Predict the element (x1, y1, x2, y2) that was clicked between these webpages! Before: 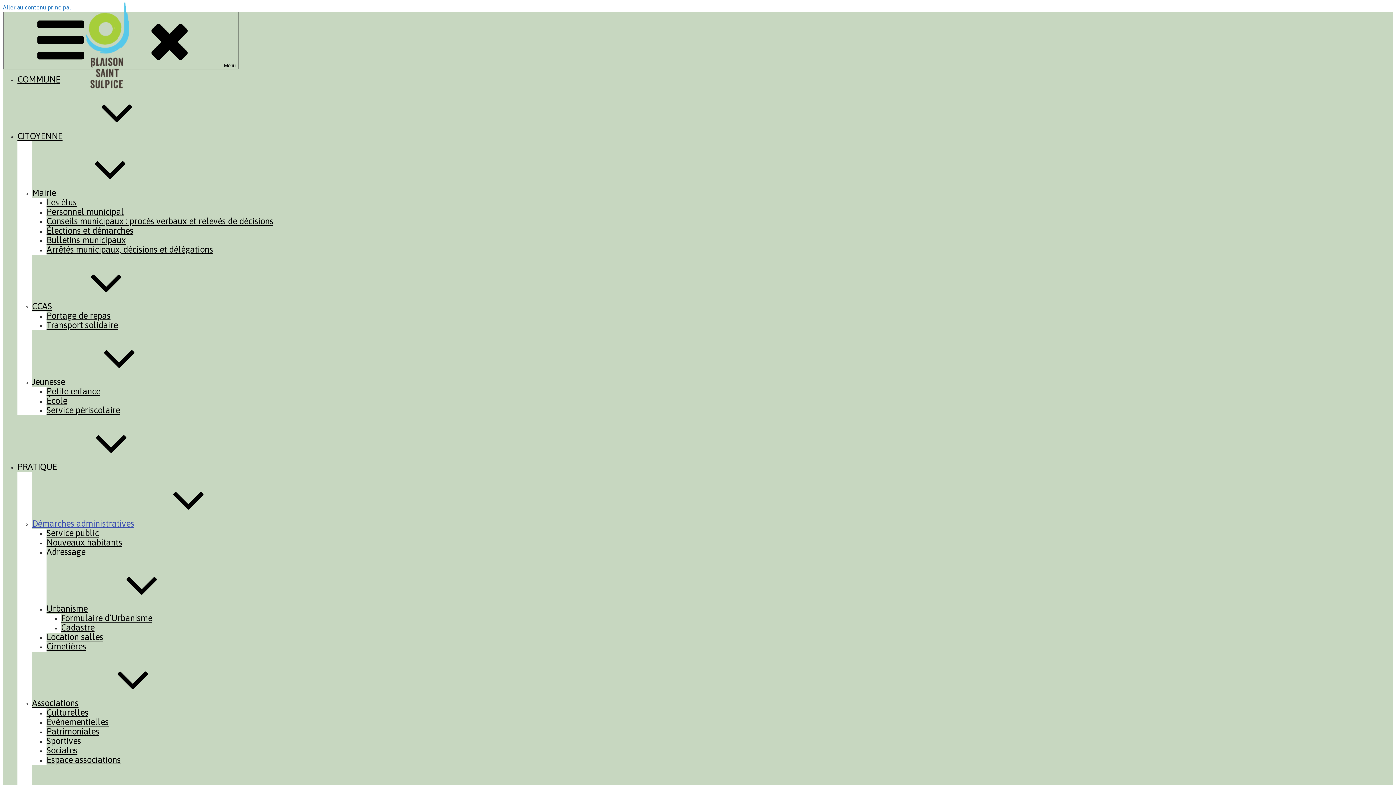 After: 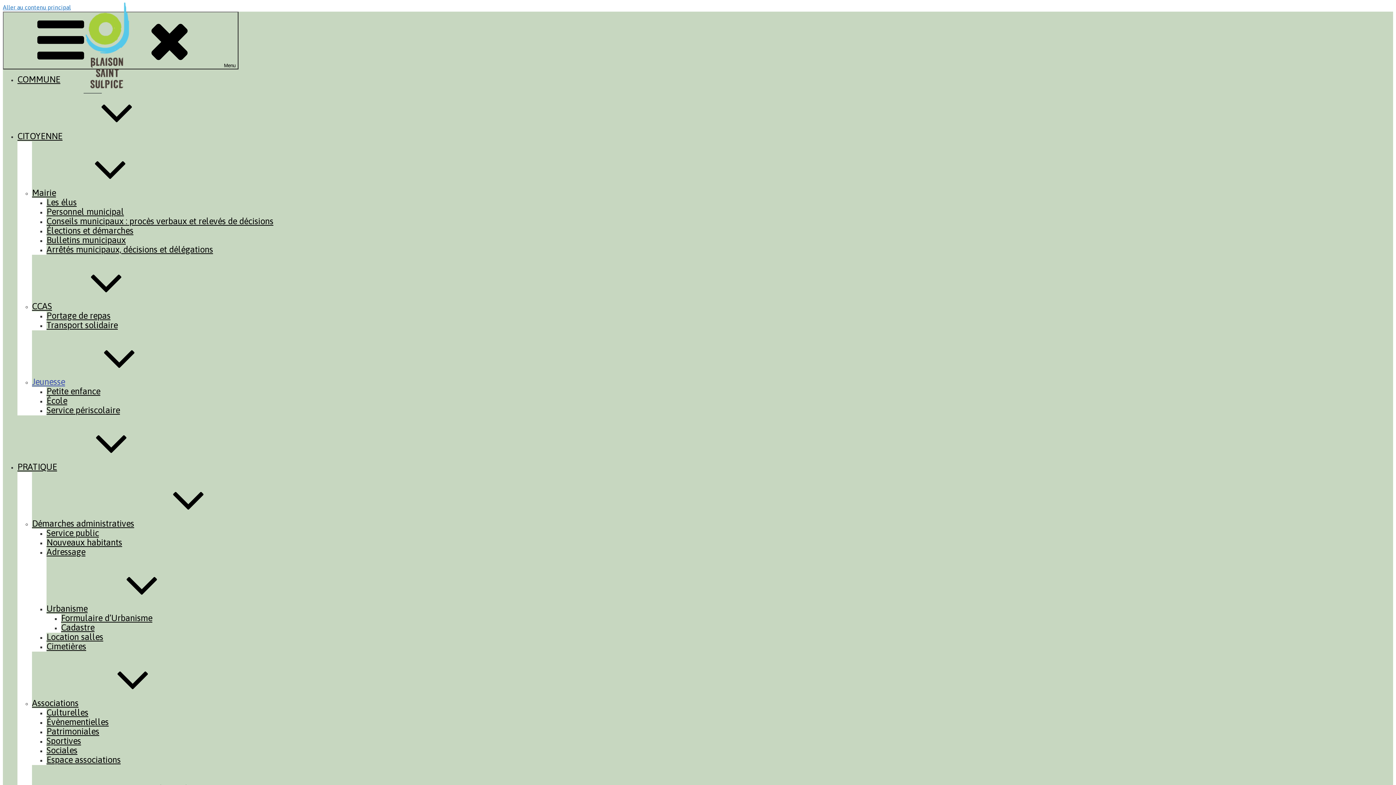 Action: bbox: (32, 377, 174, 386) label: Jeunesse